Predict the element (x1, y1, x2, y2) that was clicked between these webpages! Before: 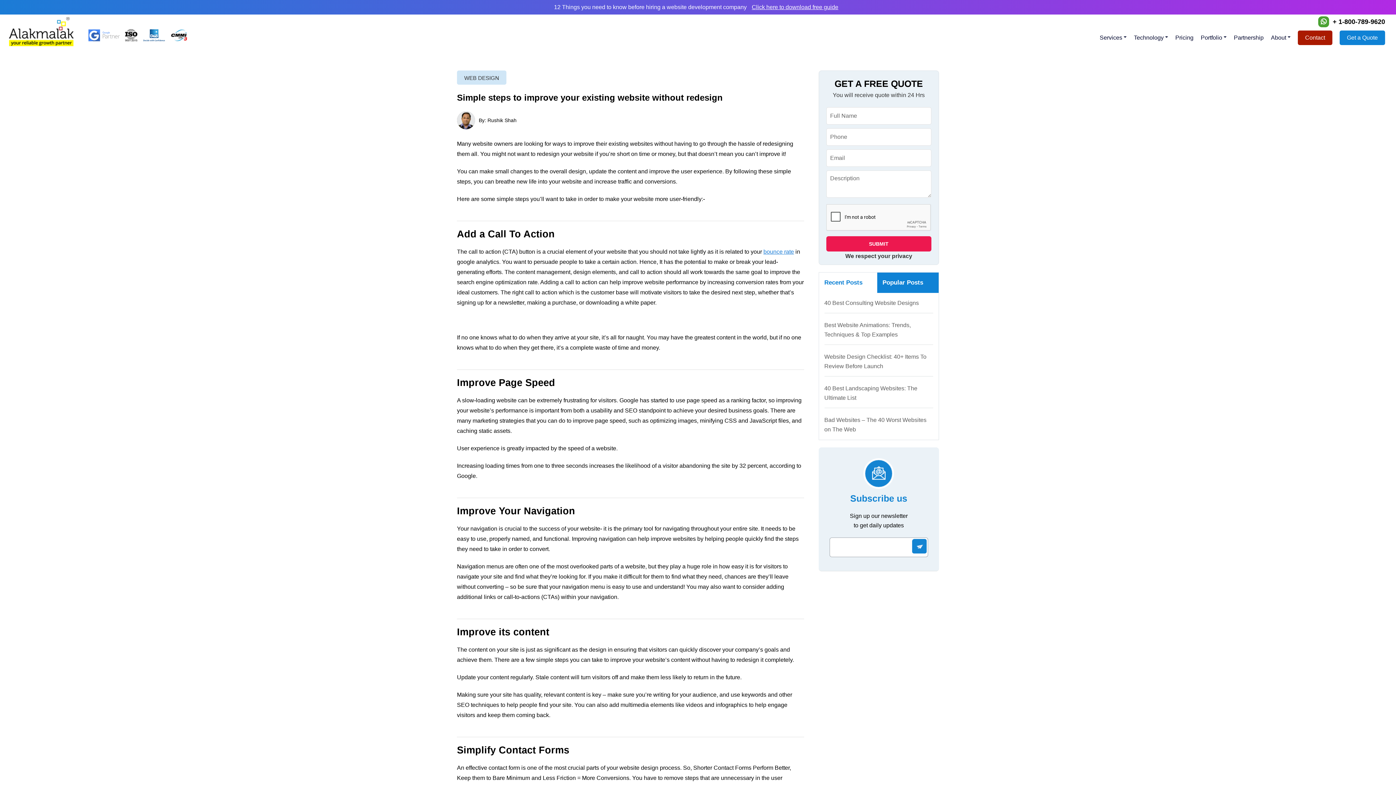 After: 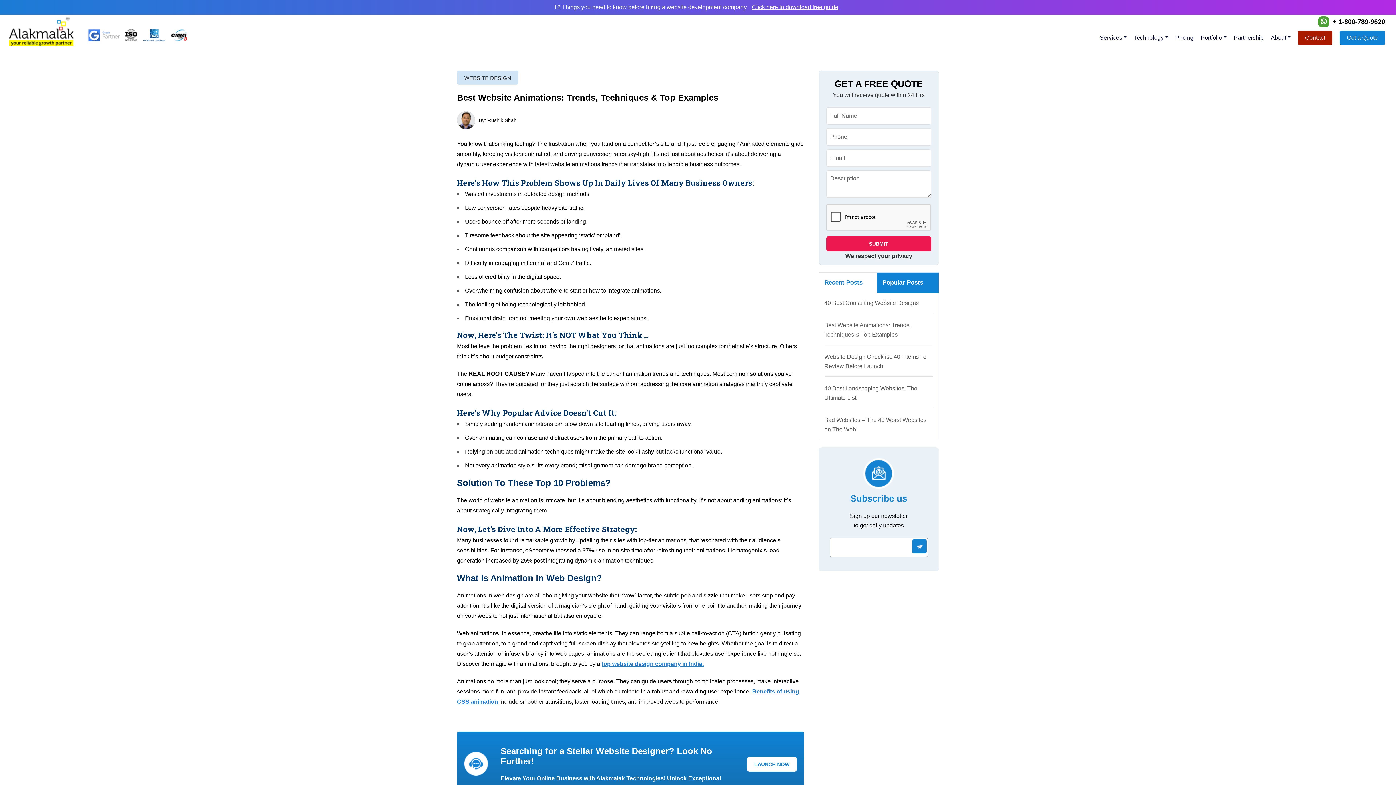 Action: bbox: (824, 320, 933, 339) label: Best Website Animations: Trends, Techniques & Top Examples